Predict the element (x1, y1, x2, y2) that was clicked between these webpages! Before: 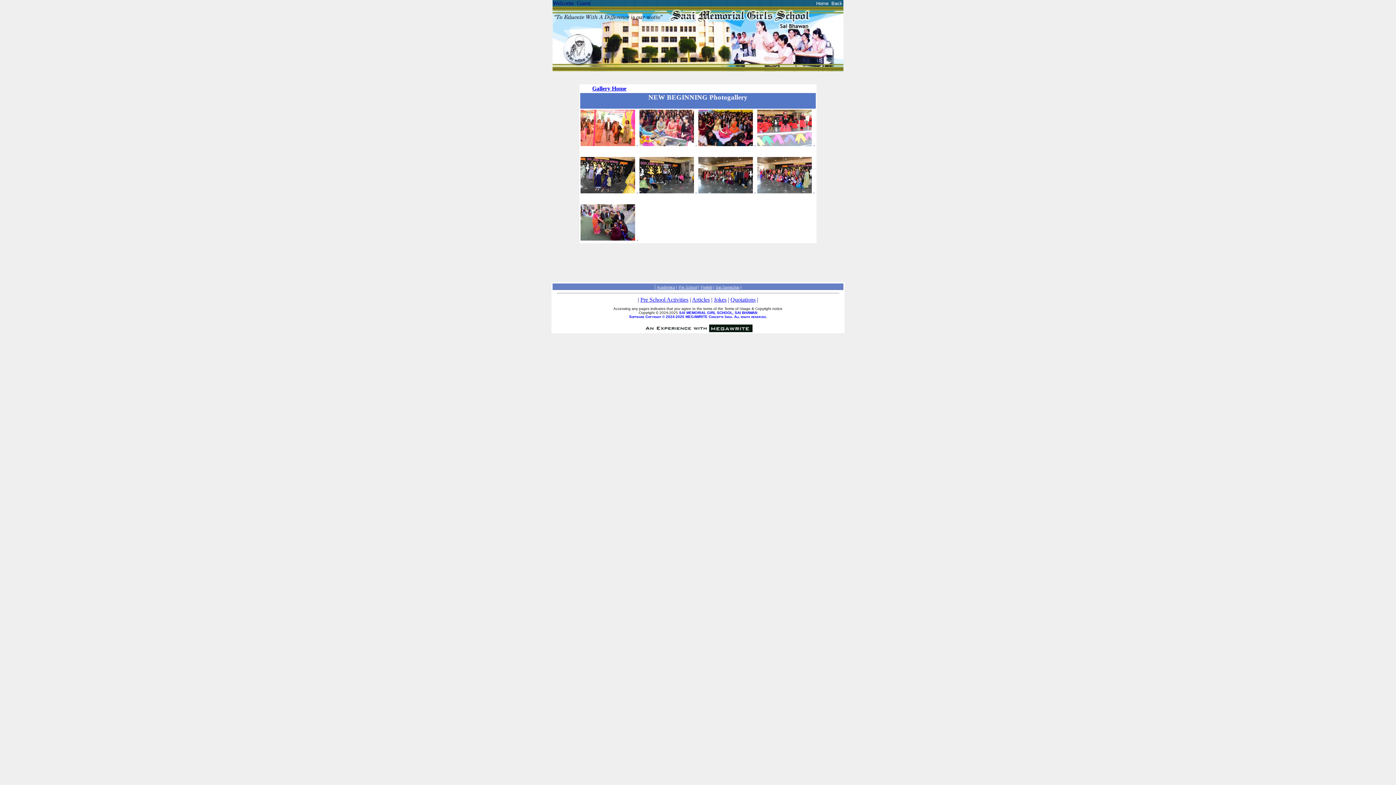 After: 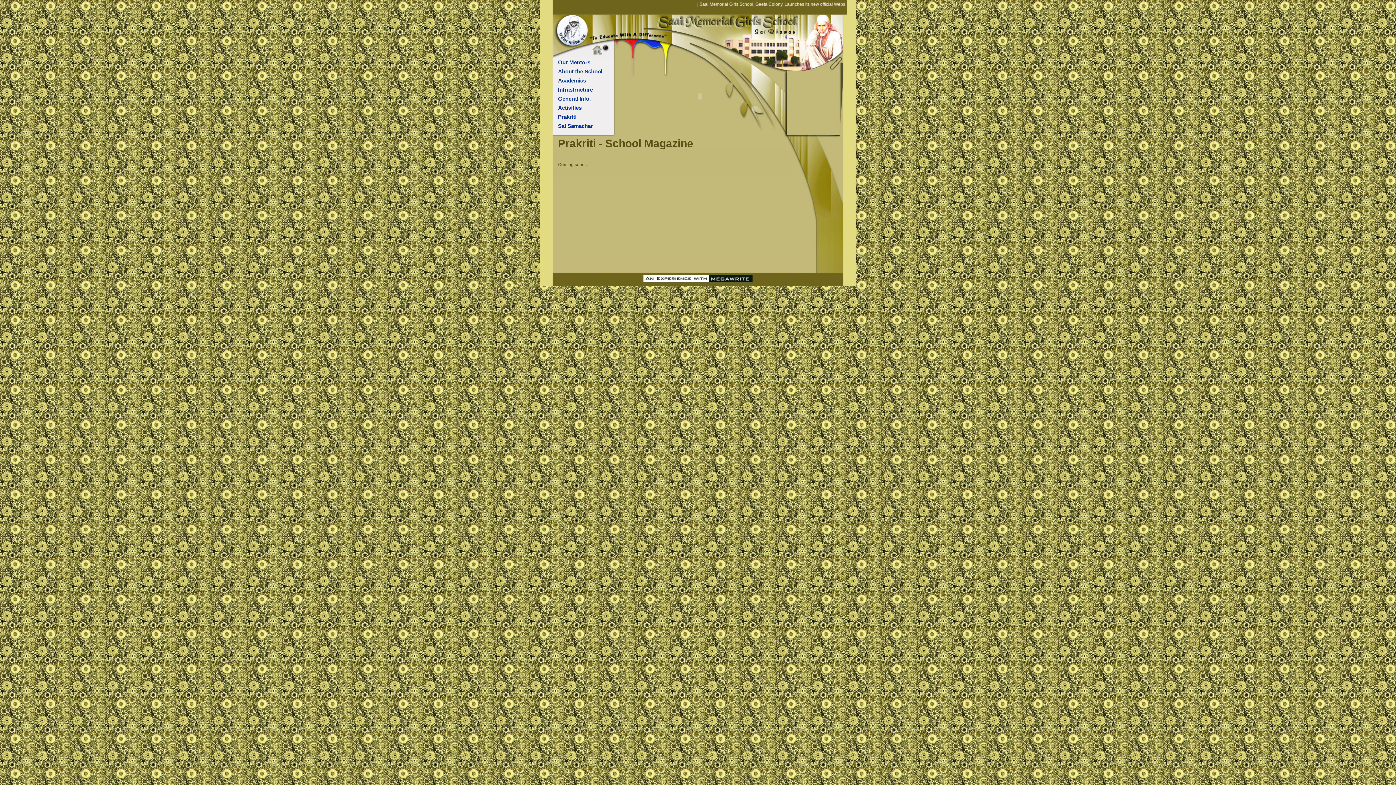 Action: bbox: (701, 283, 712, 289) label: Prakriti